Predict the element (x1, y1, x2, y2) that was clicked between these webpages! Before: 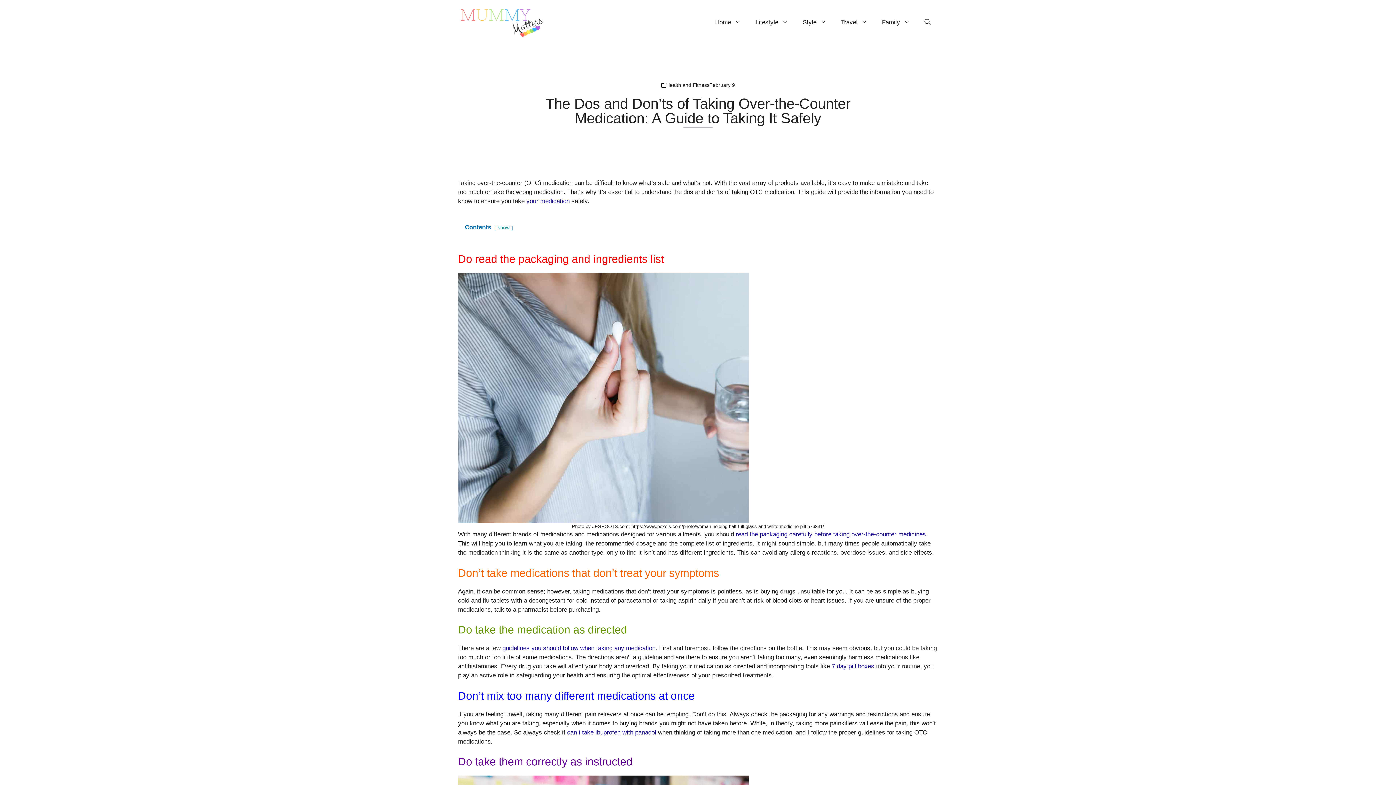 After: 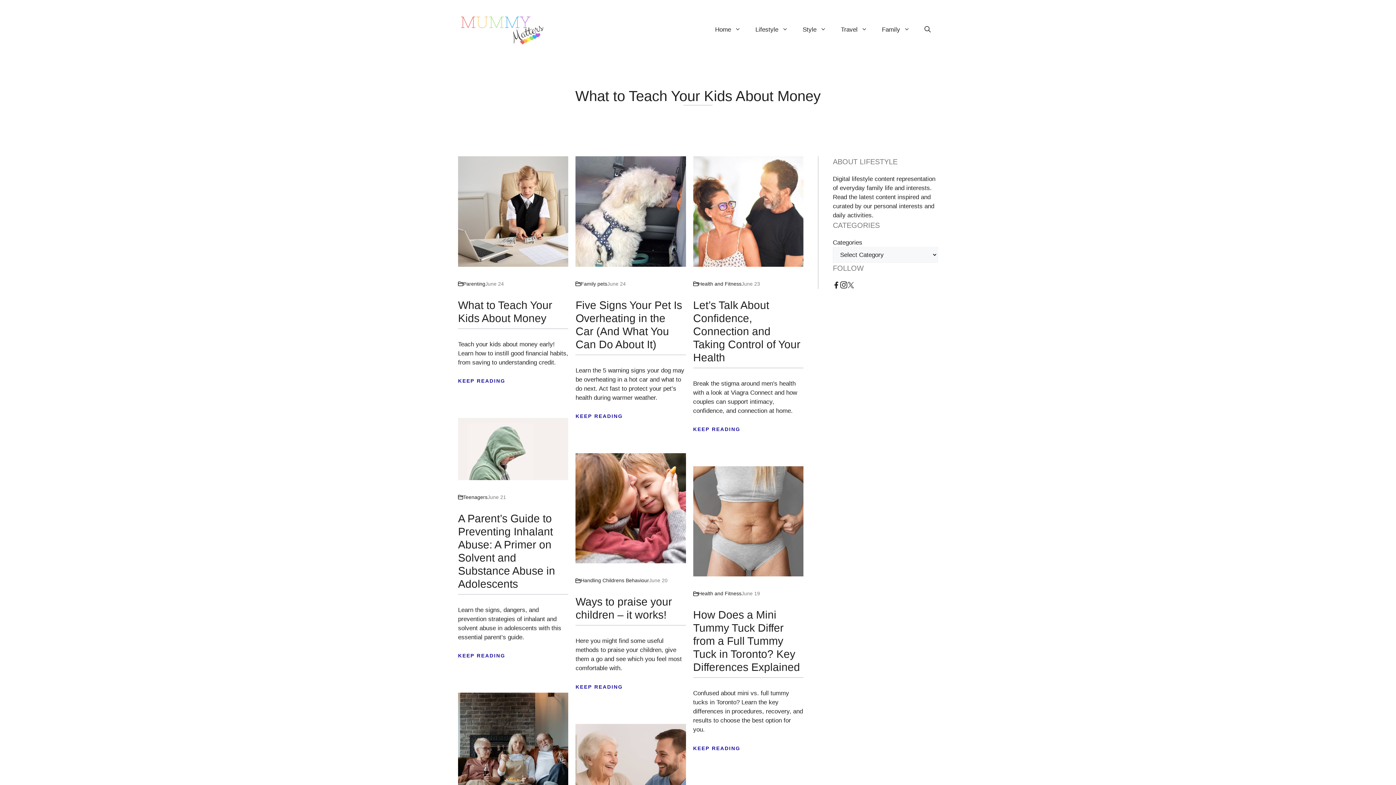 Action: bbox: (748, 11, 795, 33) label: Lifestyle